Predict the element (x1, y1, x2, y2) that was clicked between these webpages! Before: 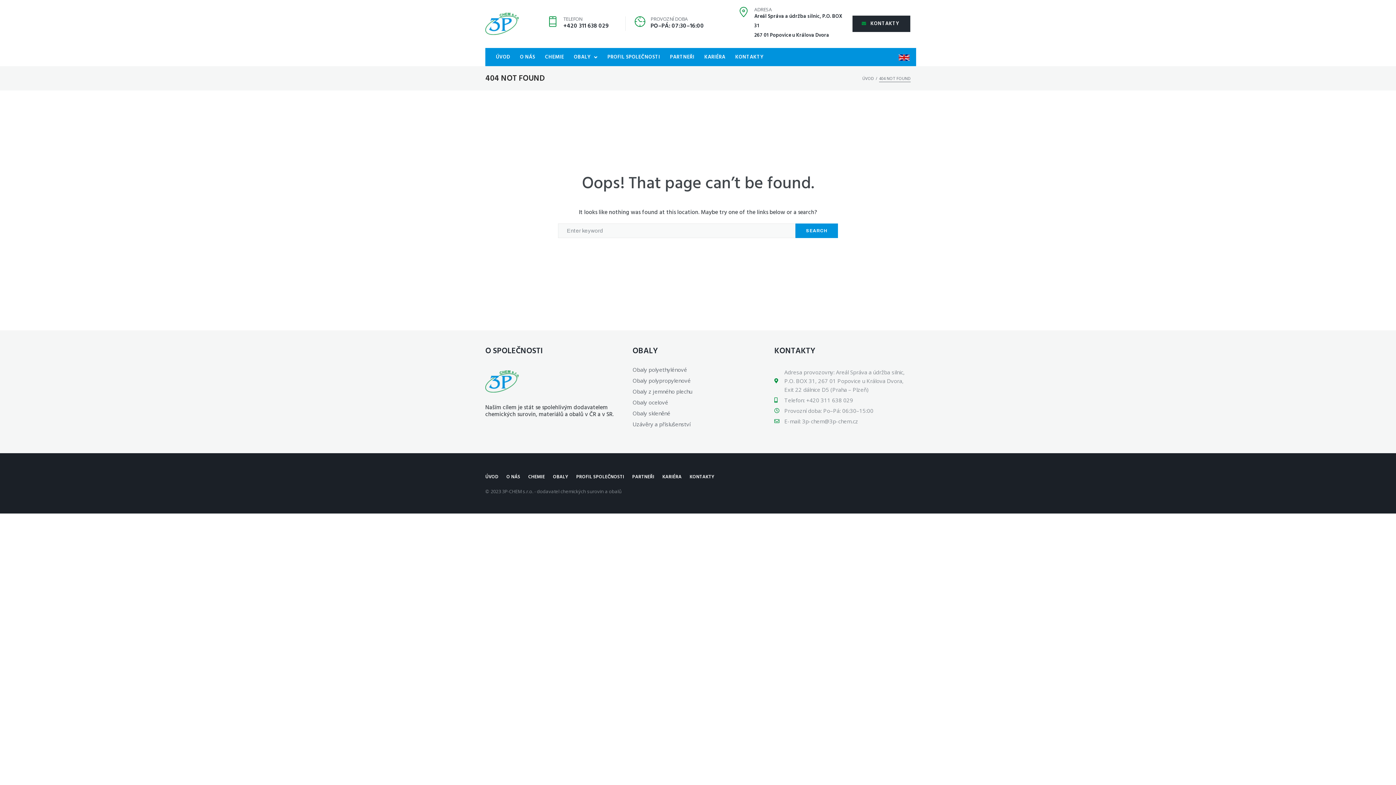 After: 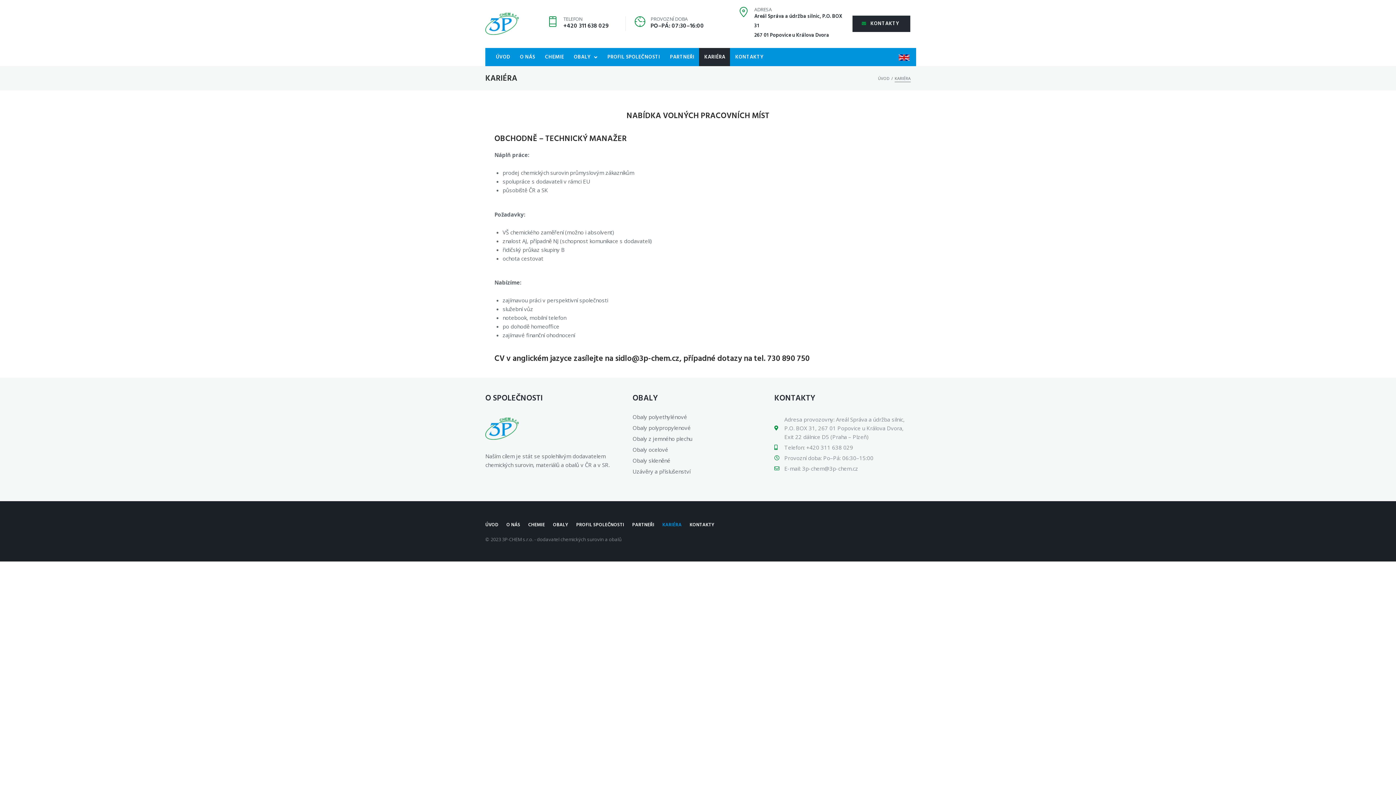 Action: bbox: (662, 471, 689, 482) label: KARIÉRA